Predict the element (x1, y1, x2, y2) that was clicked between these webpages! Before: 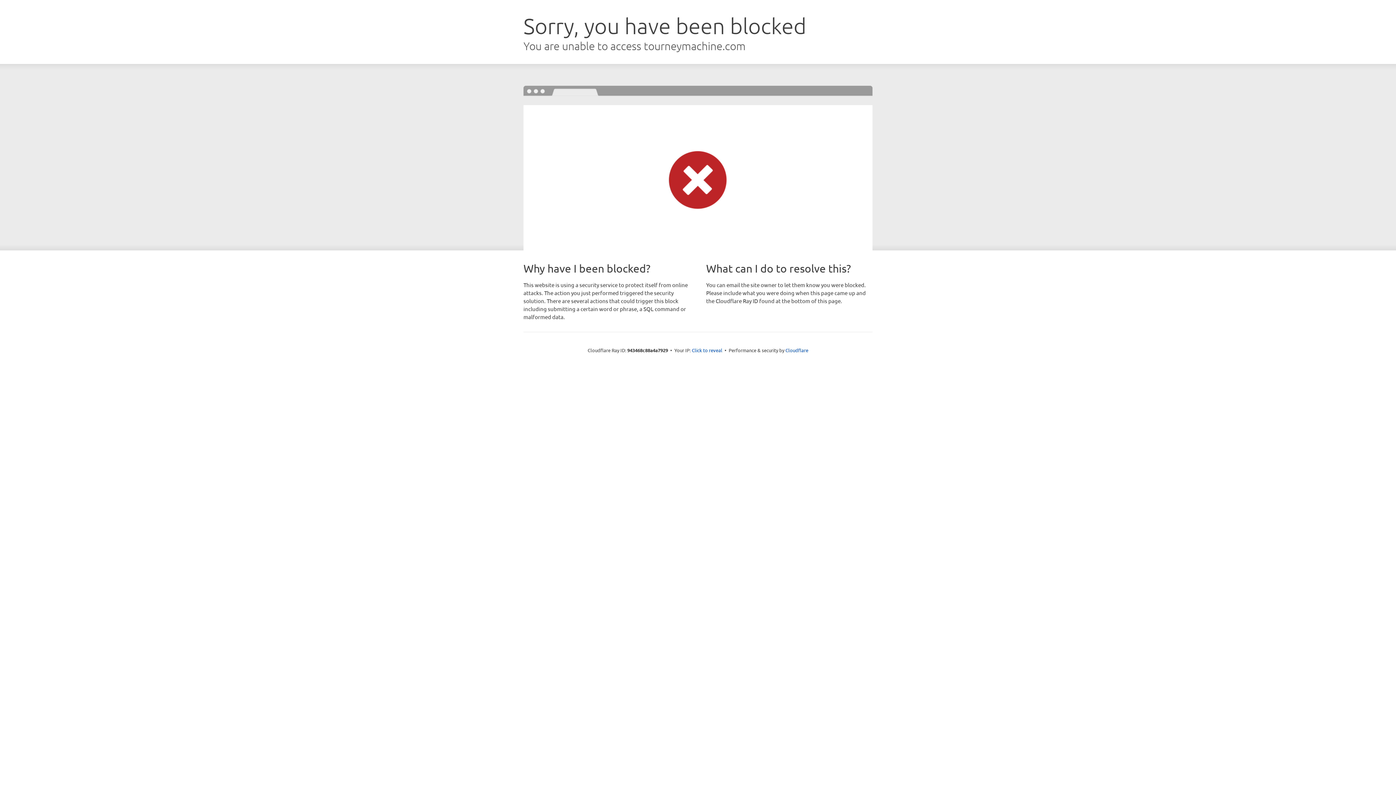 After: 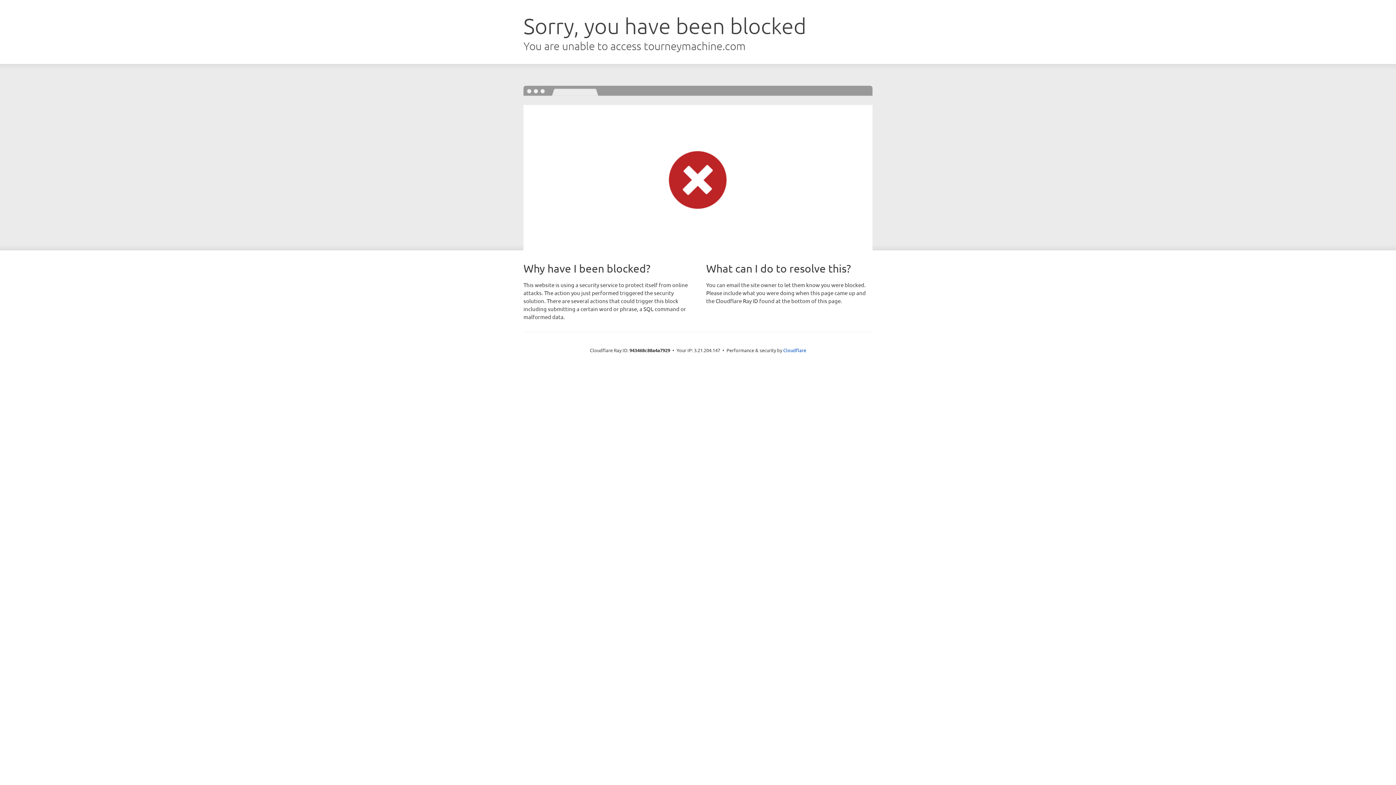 Action: bbox: (692, 346, 722, 353) label: Click to reveal